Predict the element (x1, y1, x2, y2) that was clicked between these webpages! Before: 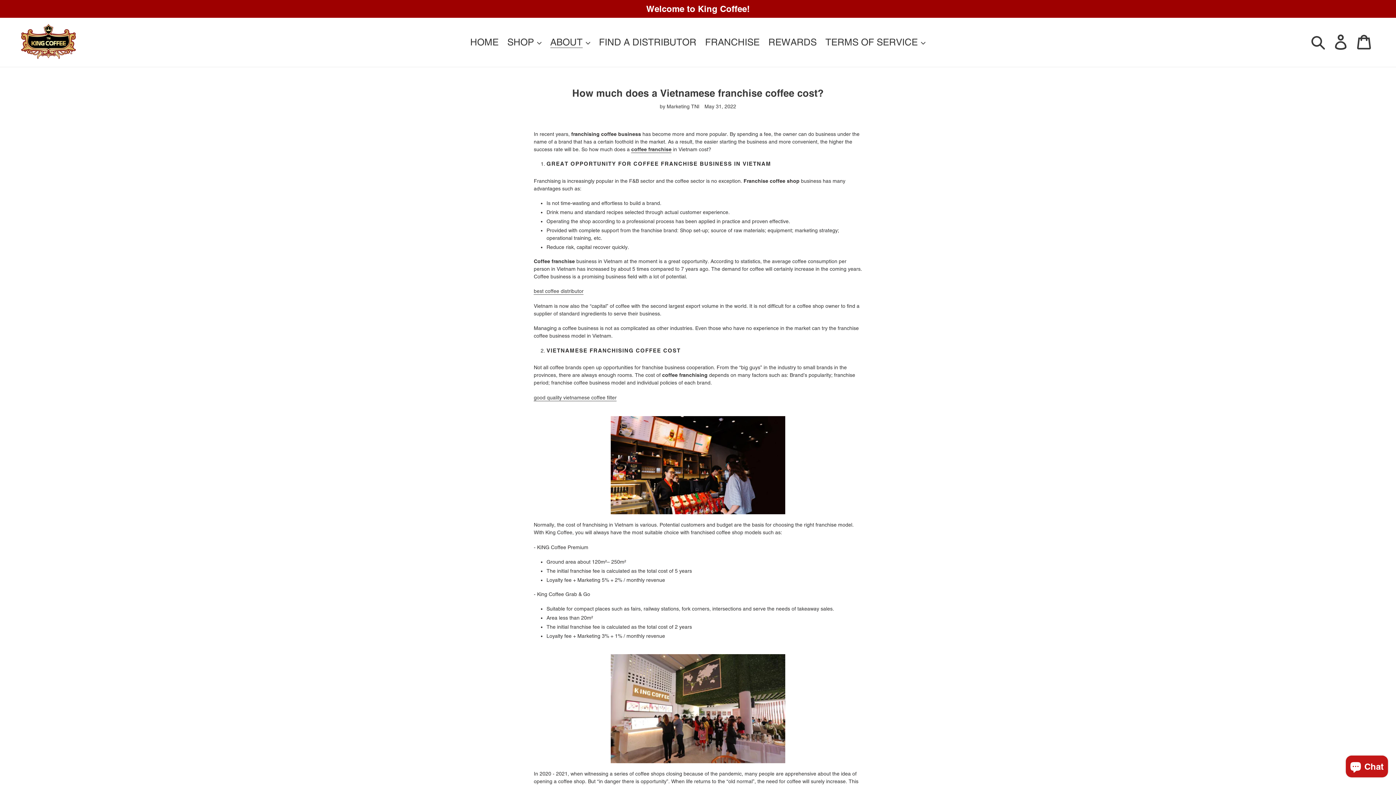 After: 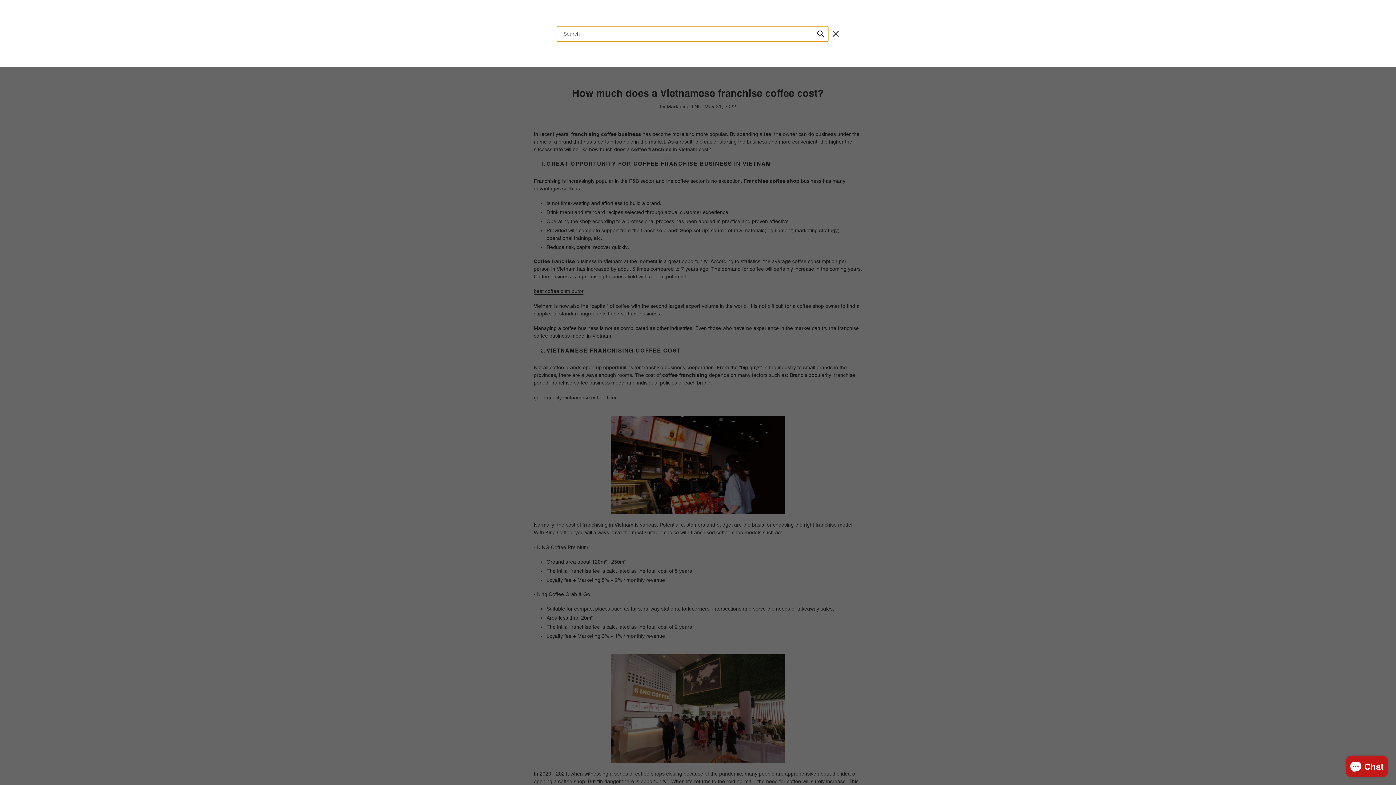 Action: label: Search bbox: (1308, 34, 1329, 50)